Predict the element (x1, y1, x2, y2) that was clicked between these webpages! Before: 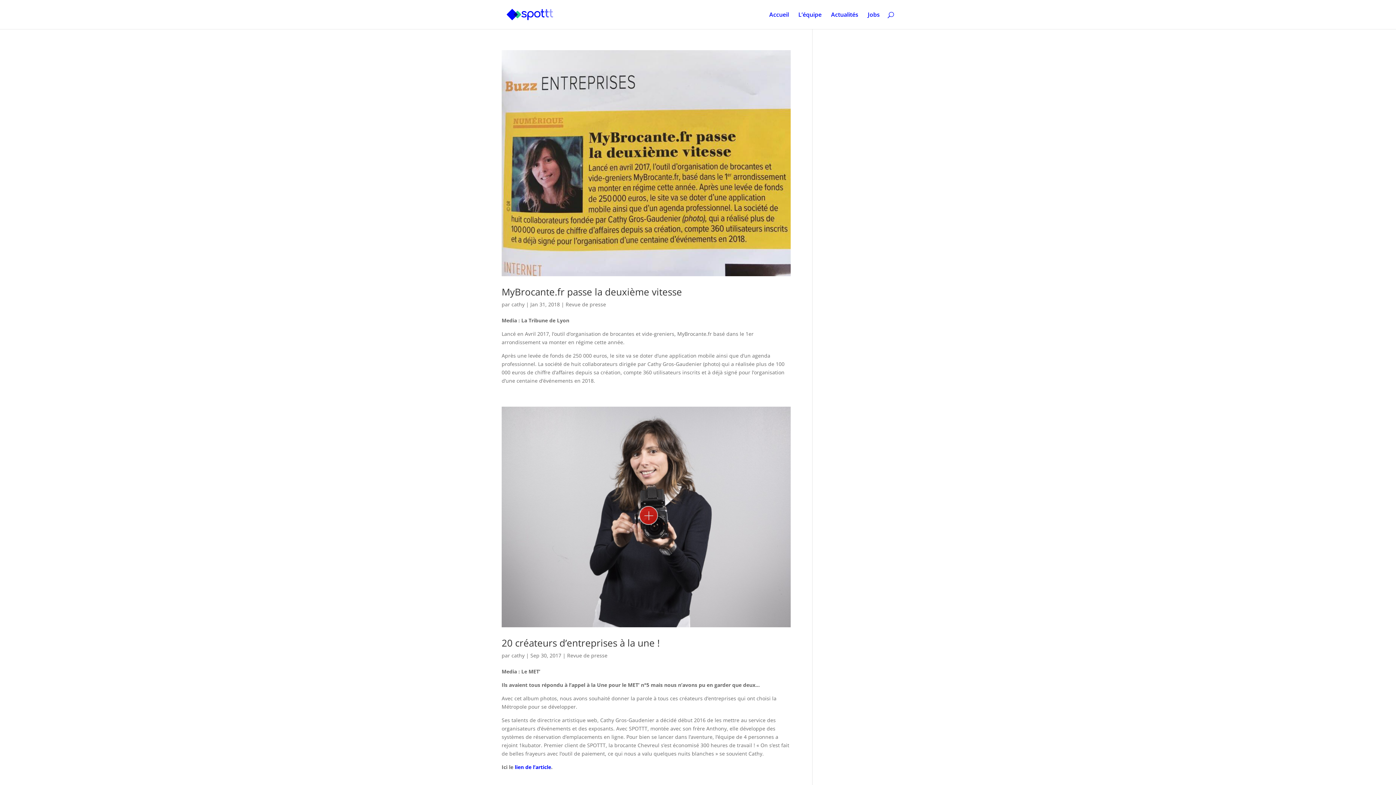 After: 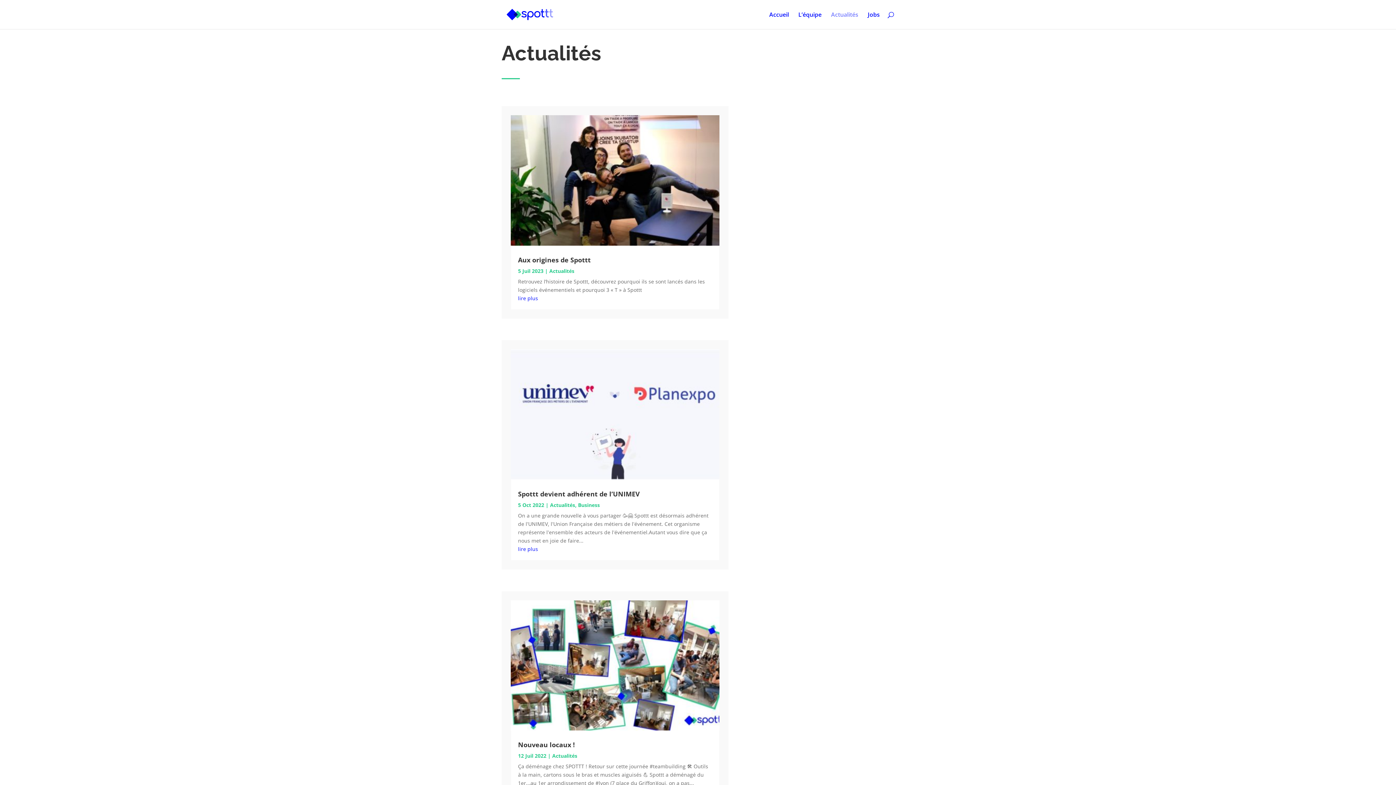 Action: label: Actualités bbox: (831, 12, 858, 29)